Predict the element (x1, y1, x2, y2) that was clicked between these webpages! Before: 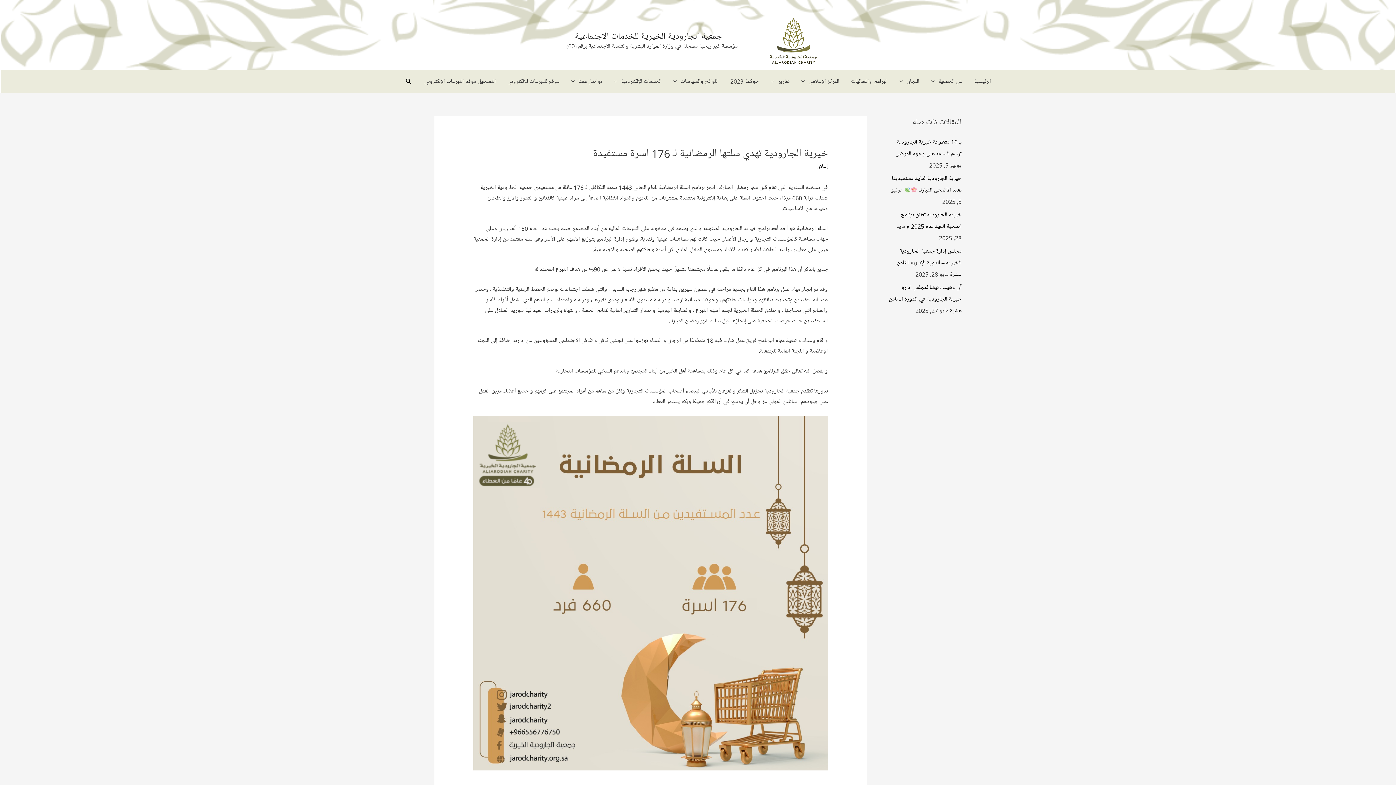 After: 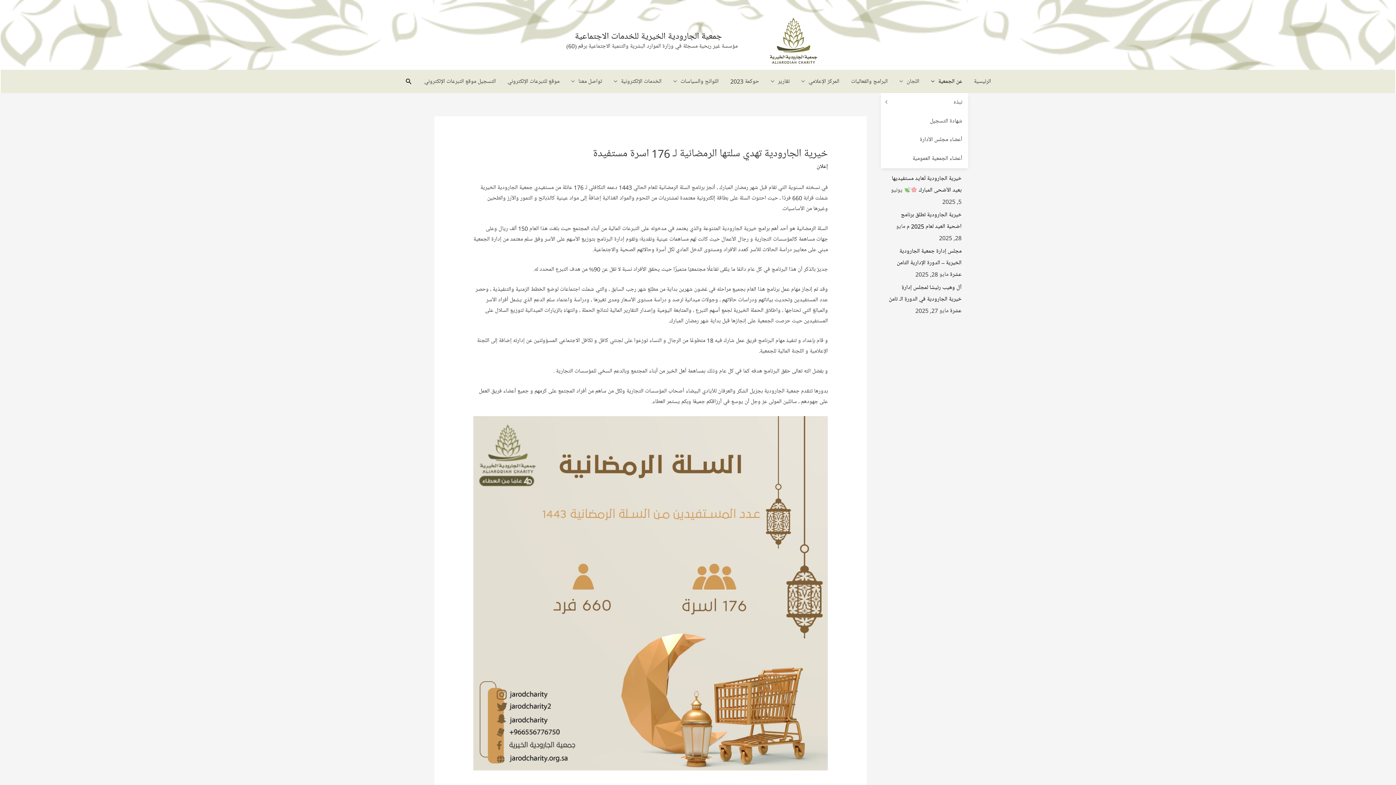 Action: label: عن الجمعية bbox: (925, 69, 968, 92)